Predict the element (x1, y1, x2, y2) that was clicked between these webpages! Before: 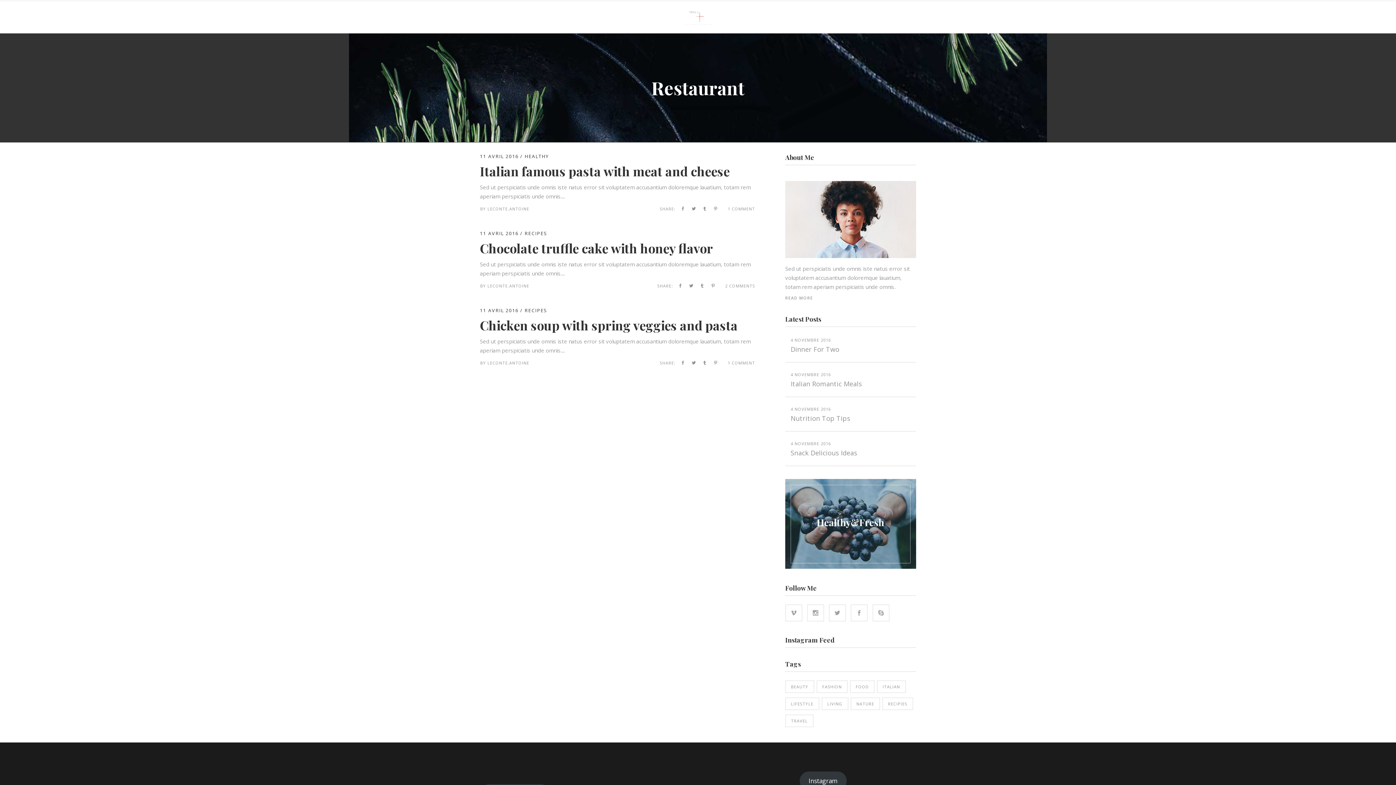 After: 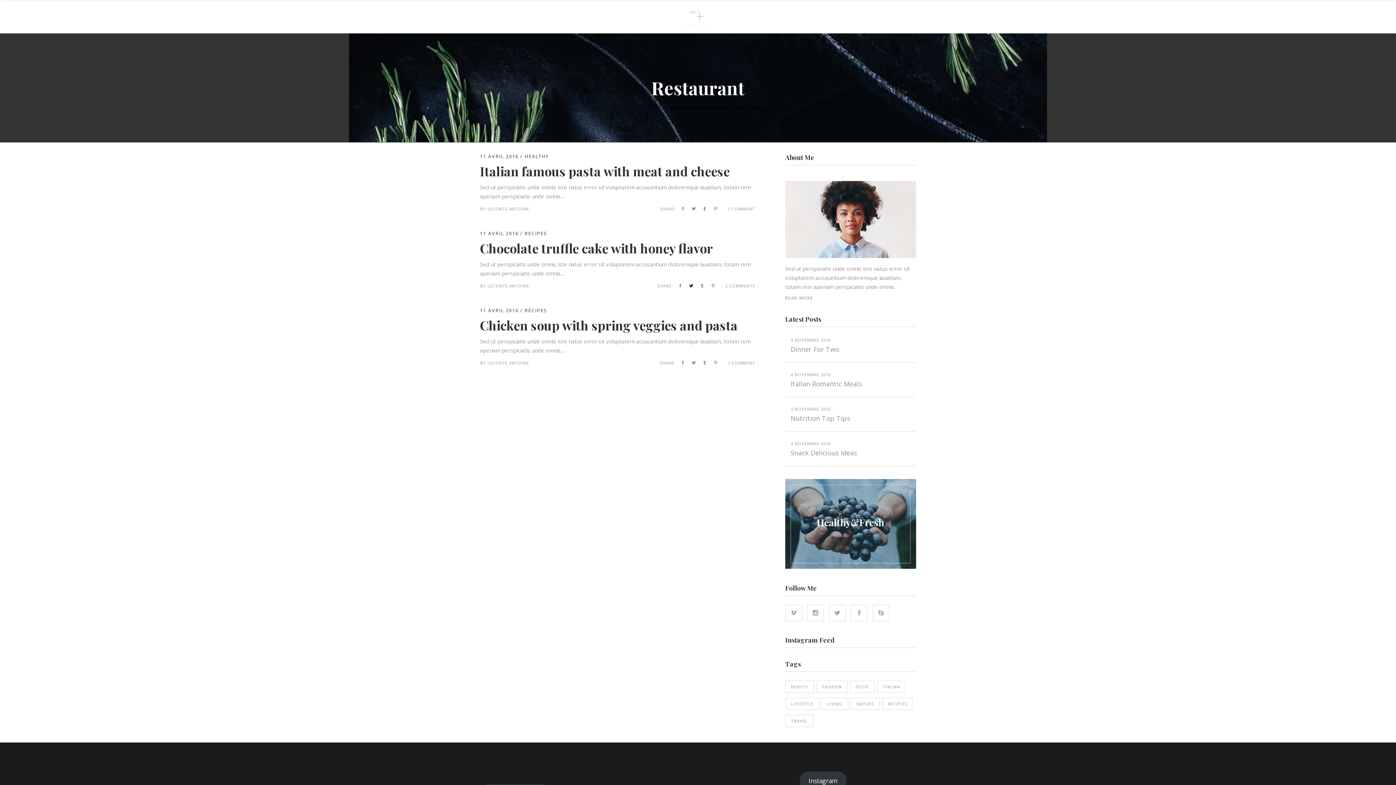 Action: bbox: (689, 283, 693, 288)